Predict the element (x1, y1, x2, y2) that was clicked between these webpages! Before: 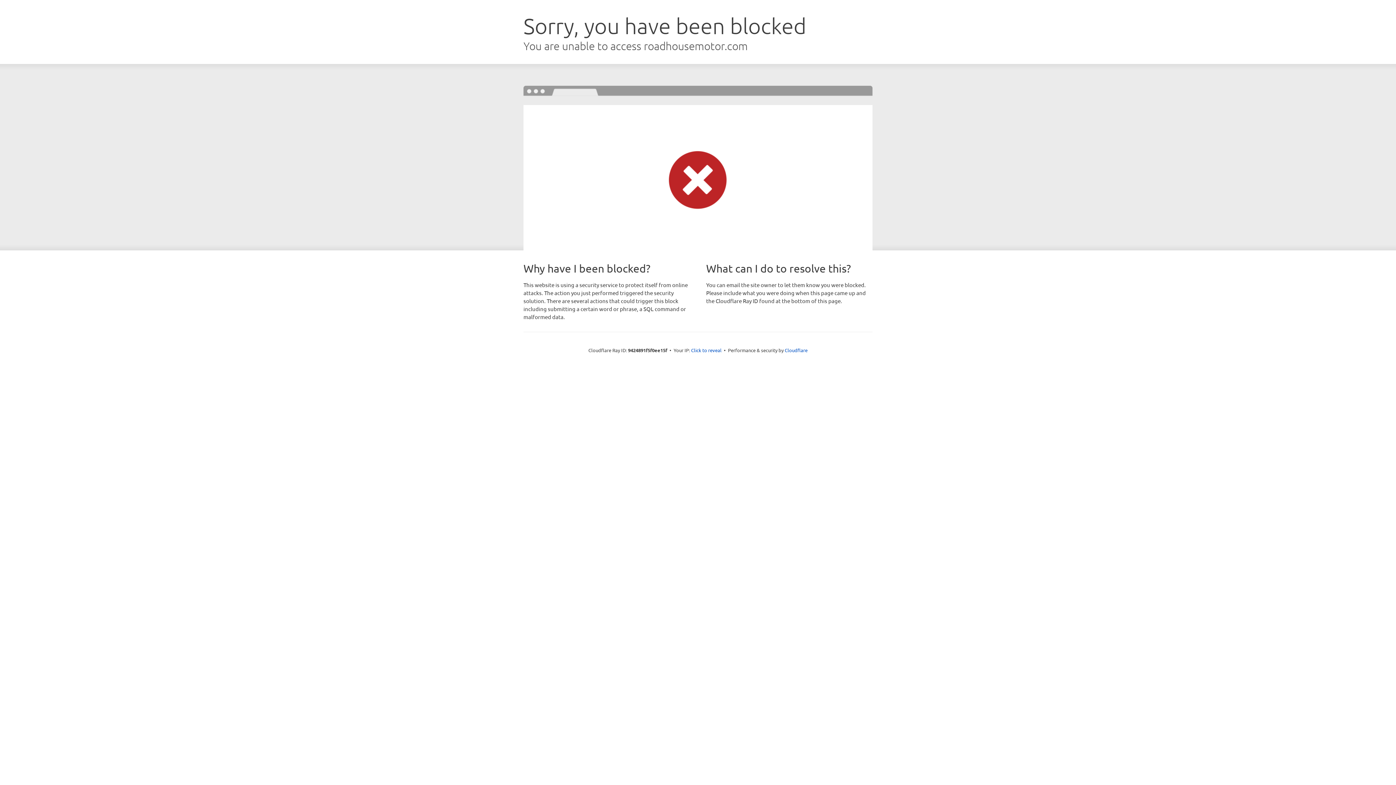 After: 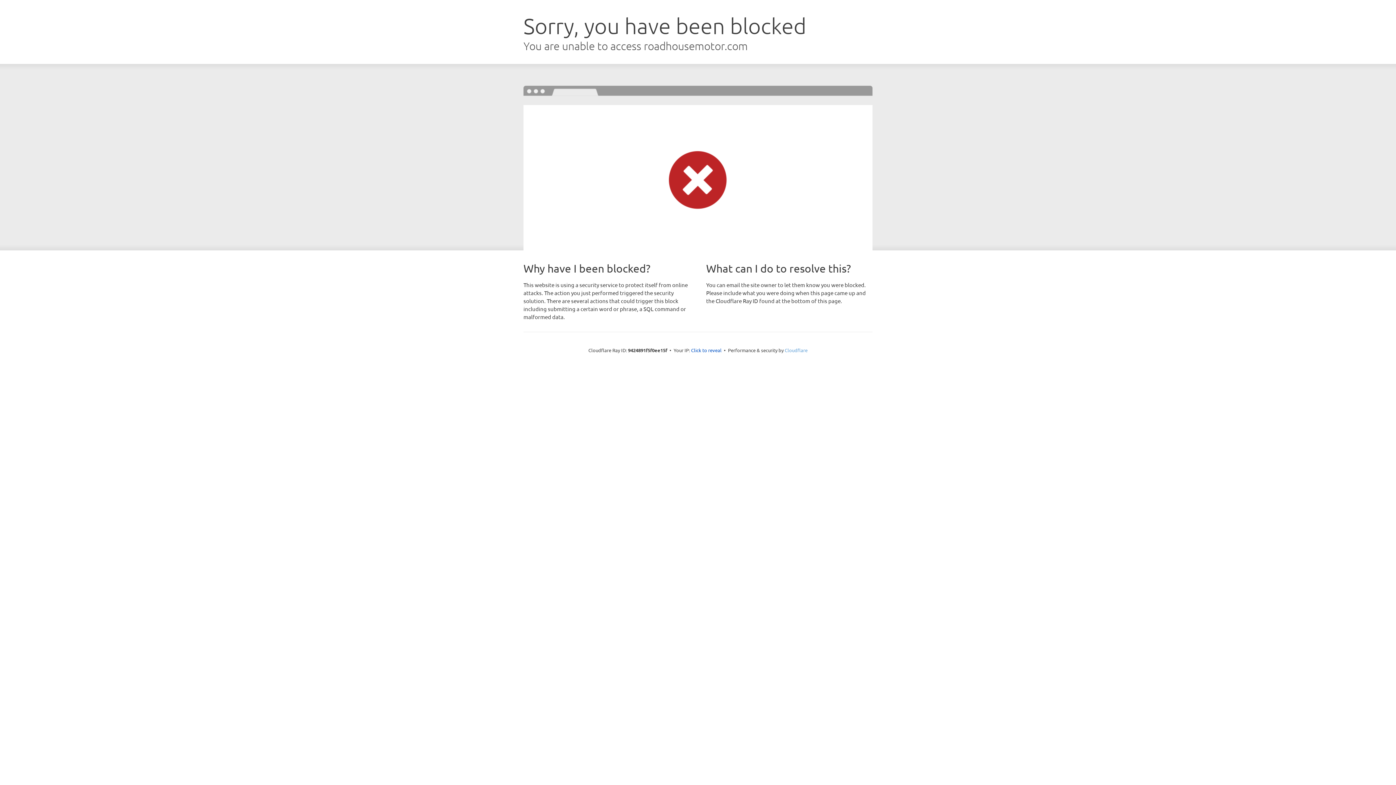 Action: bbox: (784, 347, 807, 353) label: Cloudflare